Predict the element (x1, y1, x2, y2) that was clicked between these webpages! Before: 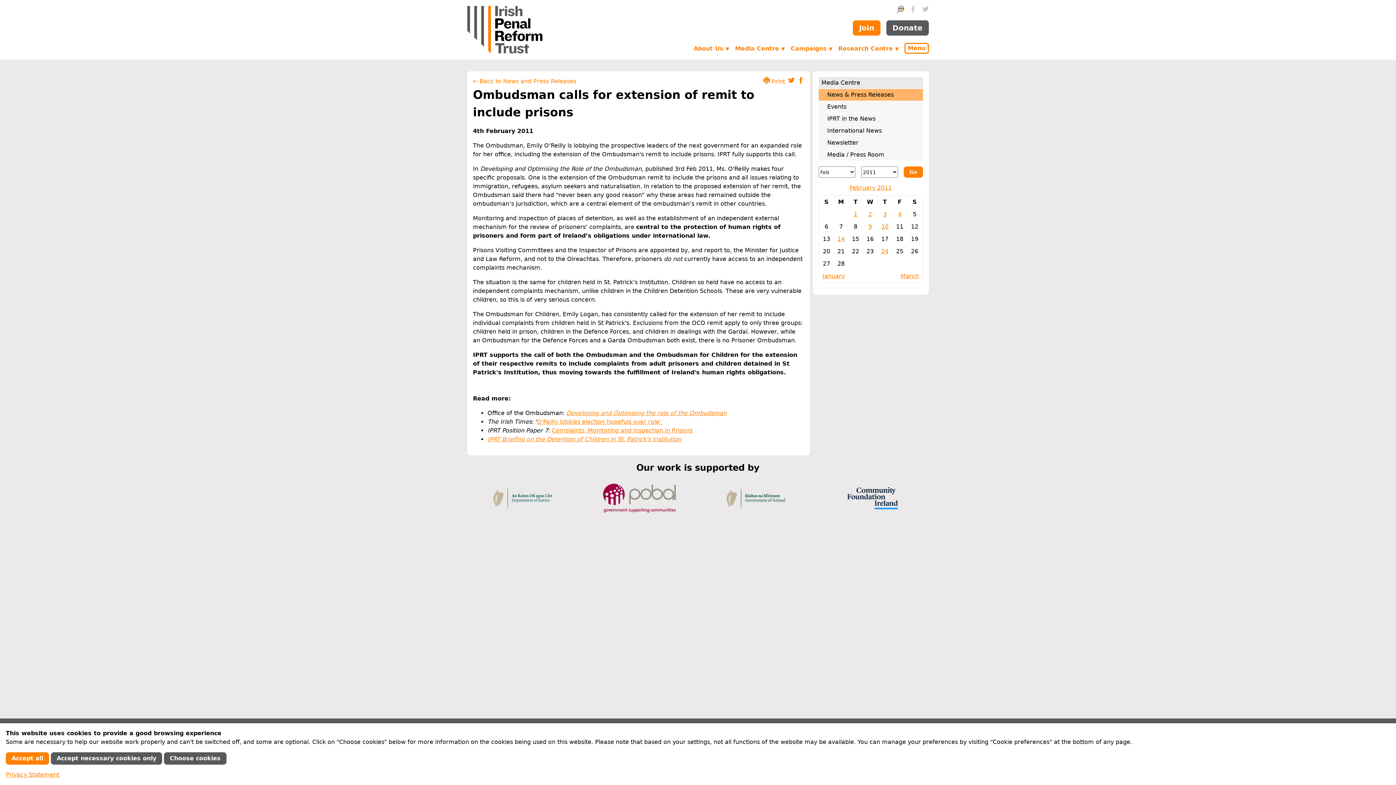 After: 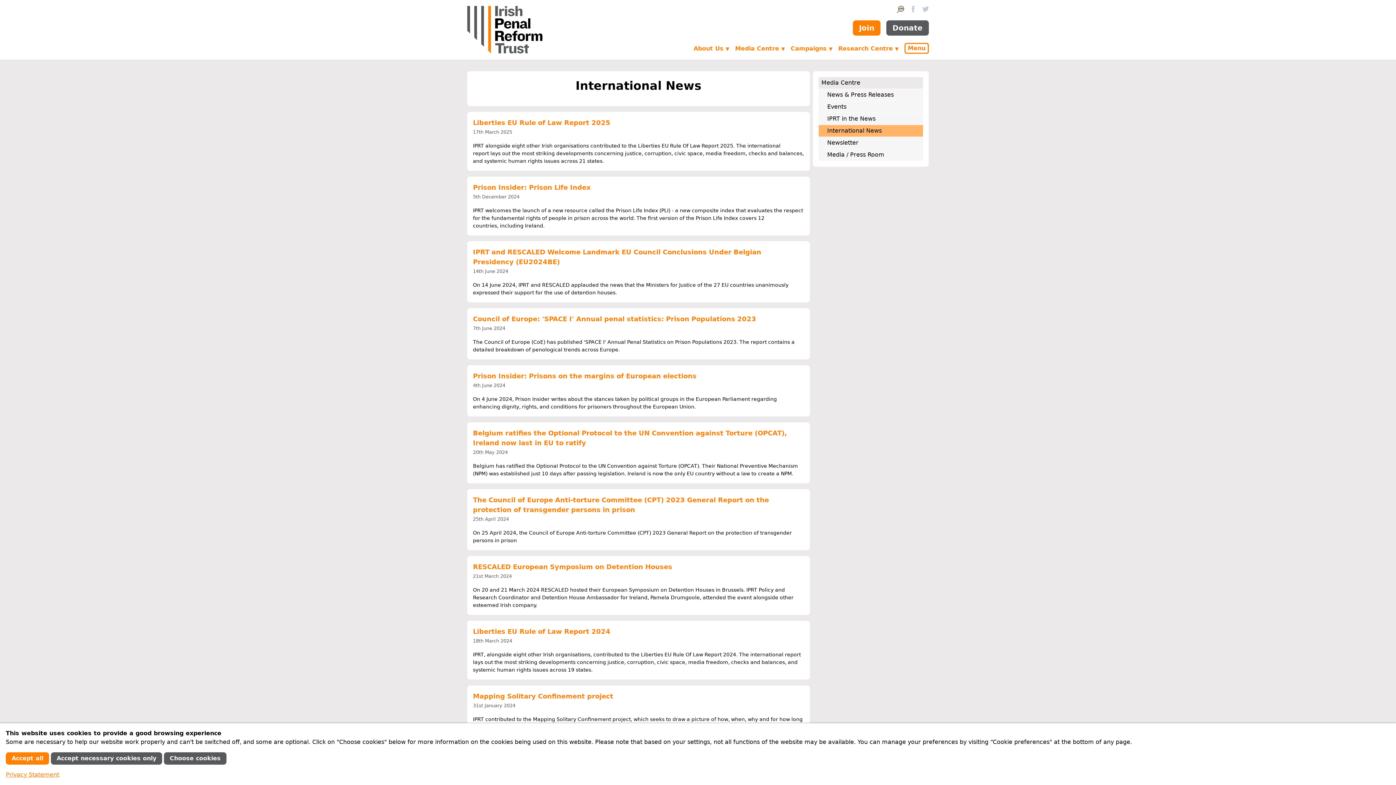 Action: bbox: (818, 125, 923, 136) label: International News